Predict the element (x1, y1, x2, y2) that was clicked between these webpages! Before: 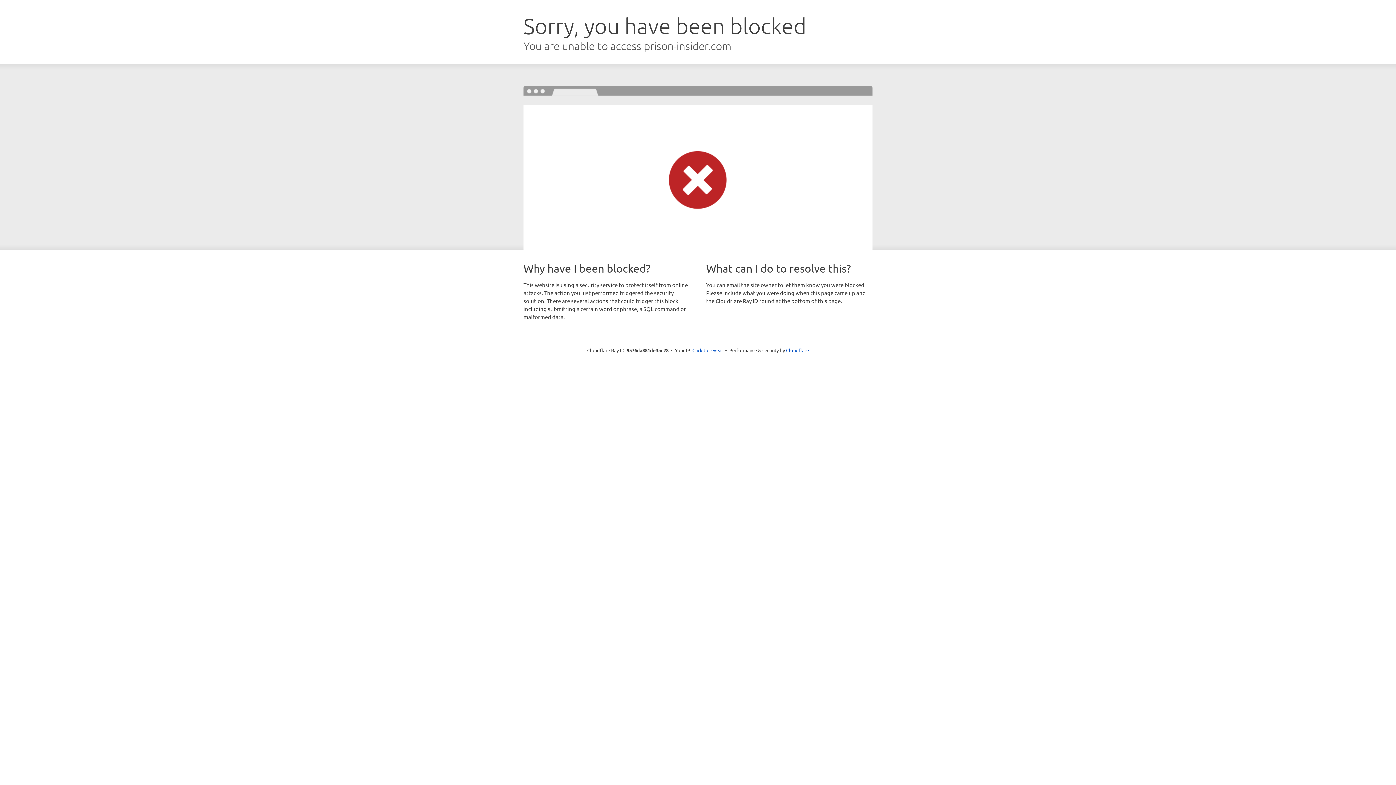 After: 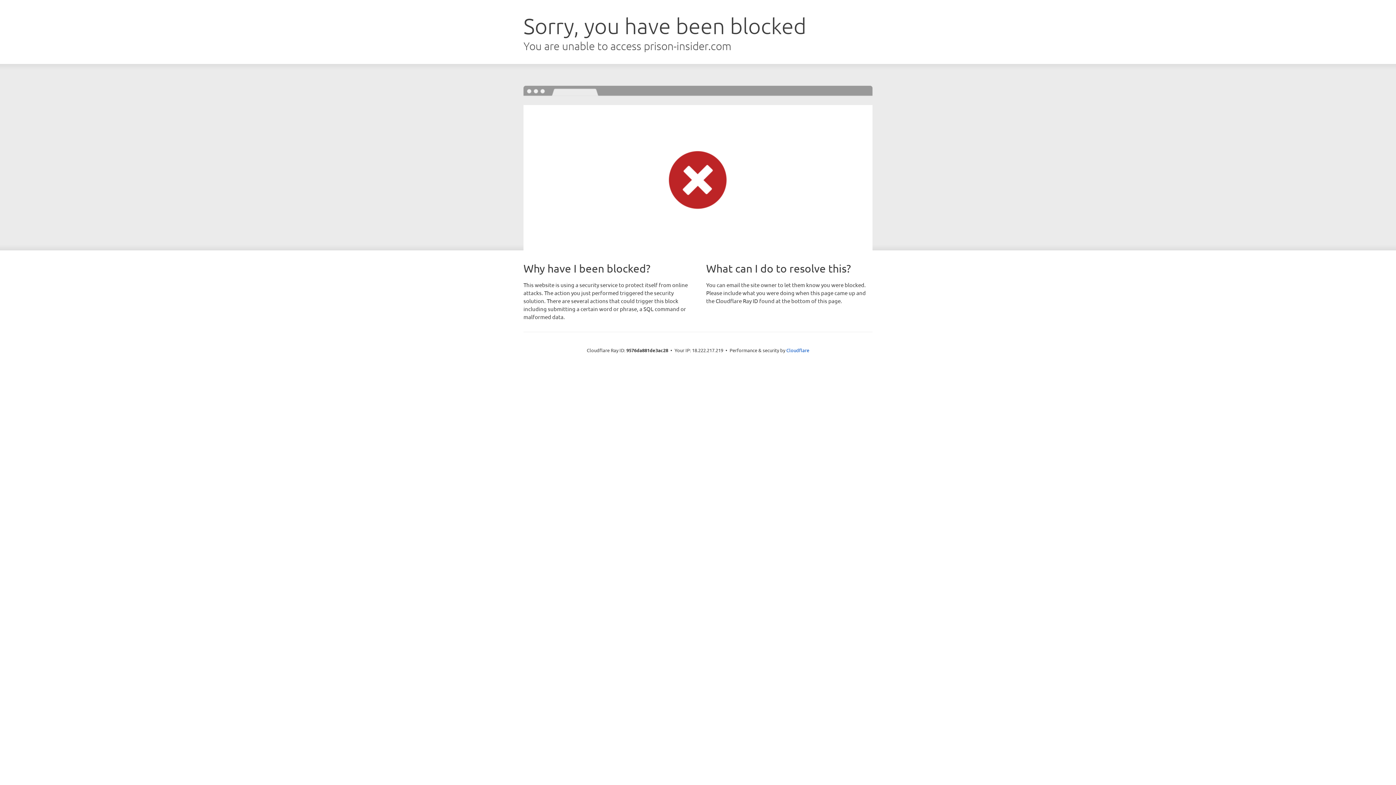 Action: label: Click to reveal bbox: (692, 346, 723, 353)